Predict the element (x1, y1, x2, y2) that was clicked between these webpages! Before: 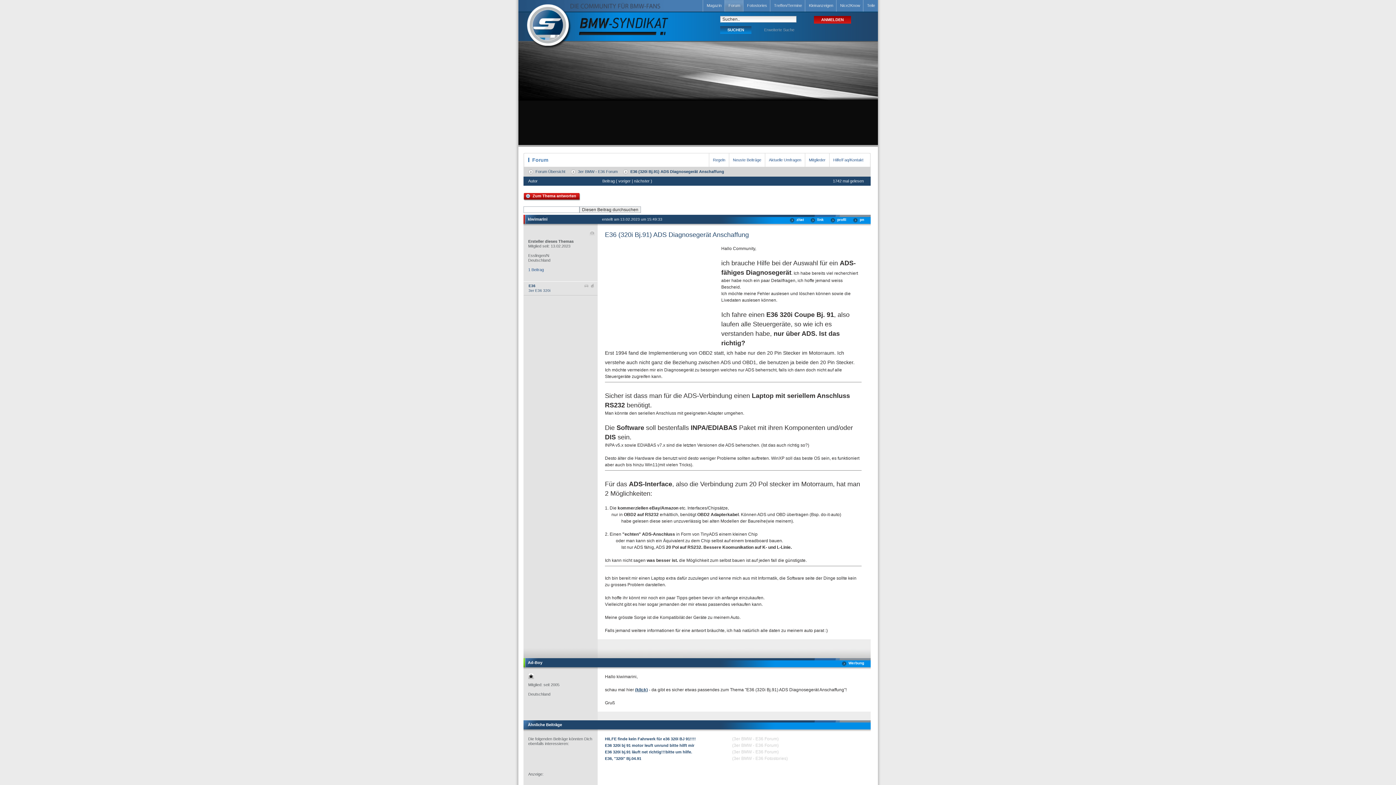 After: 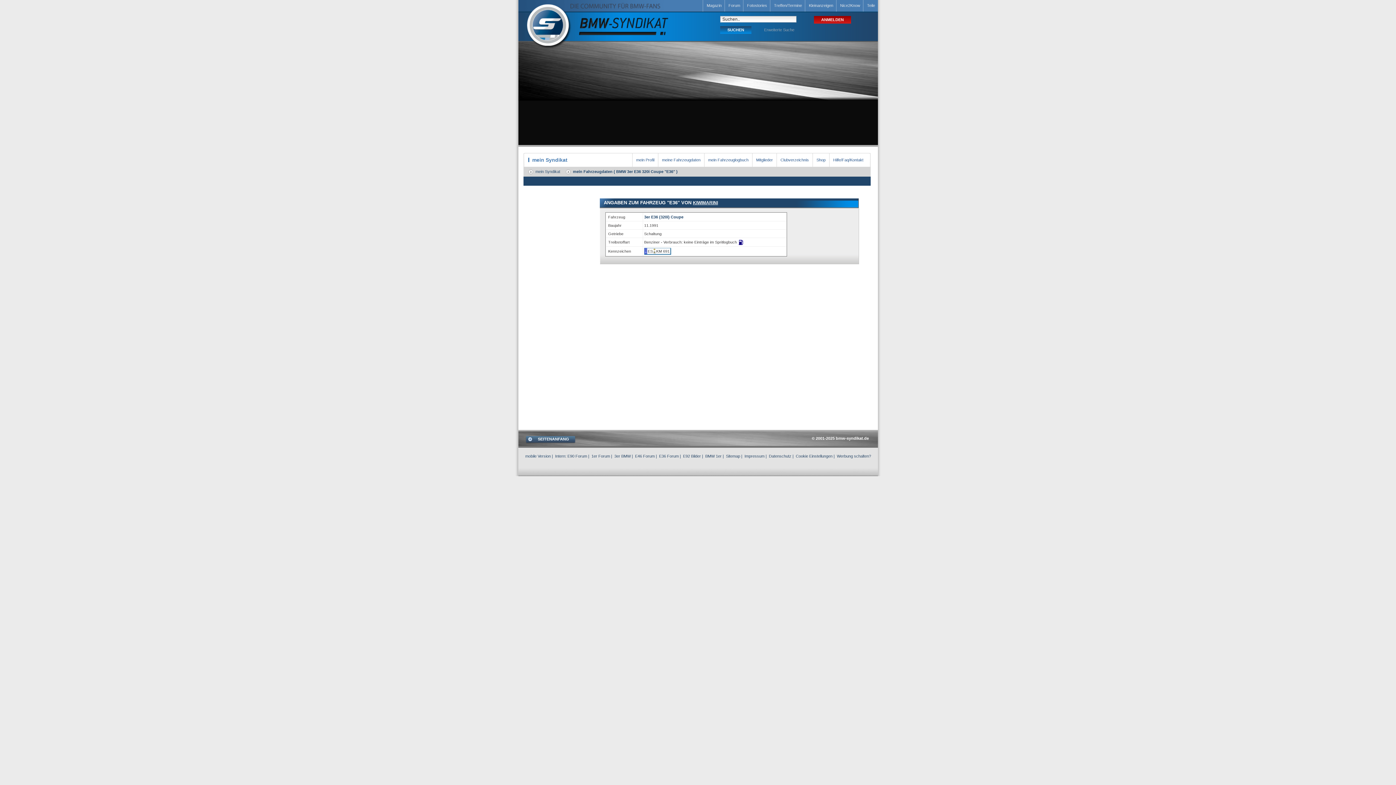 Action: bbox: (590, 284, 594, 288)